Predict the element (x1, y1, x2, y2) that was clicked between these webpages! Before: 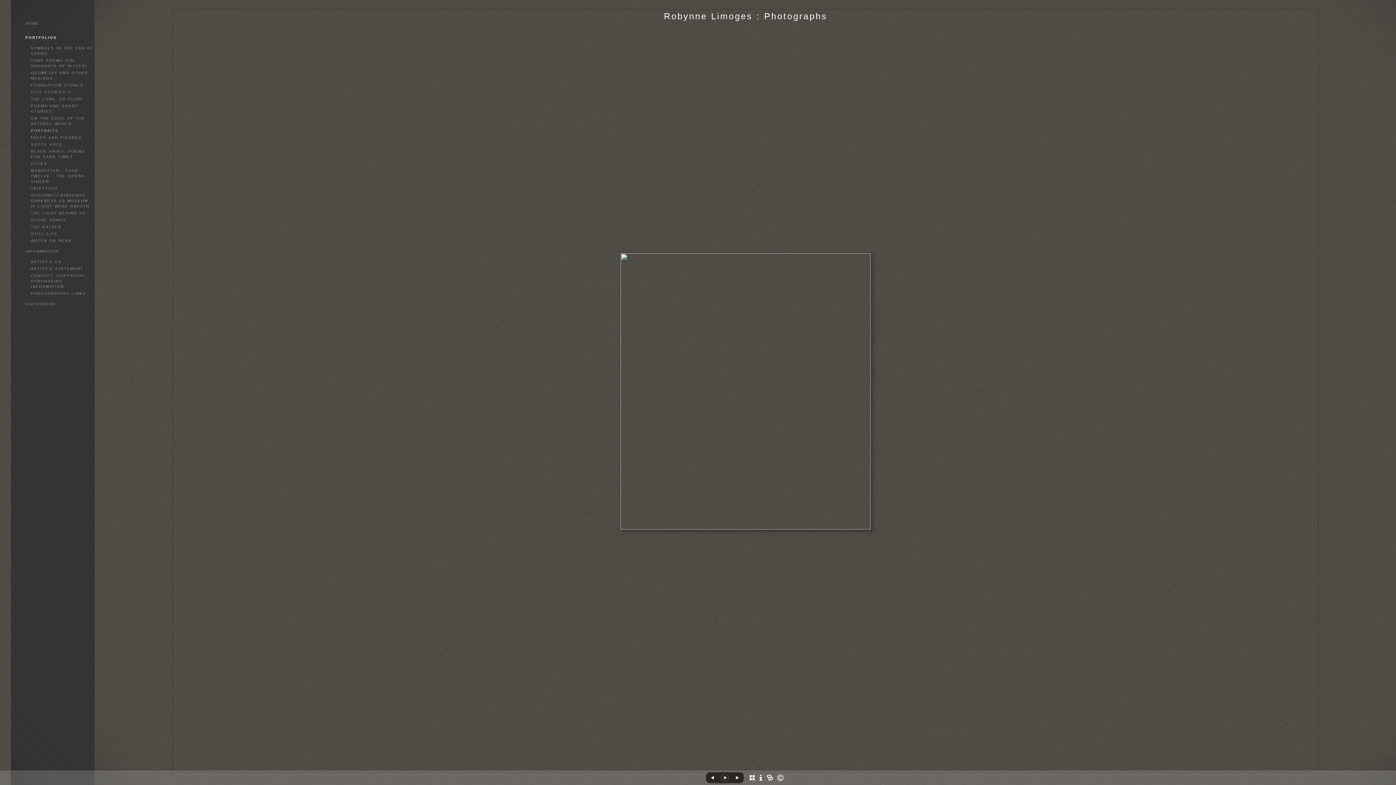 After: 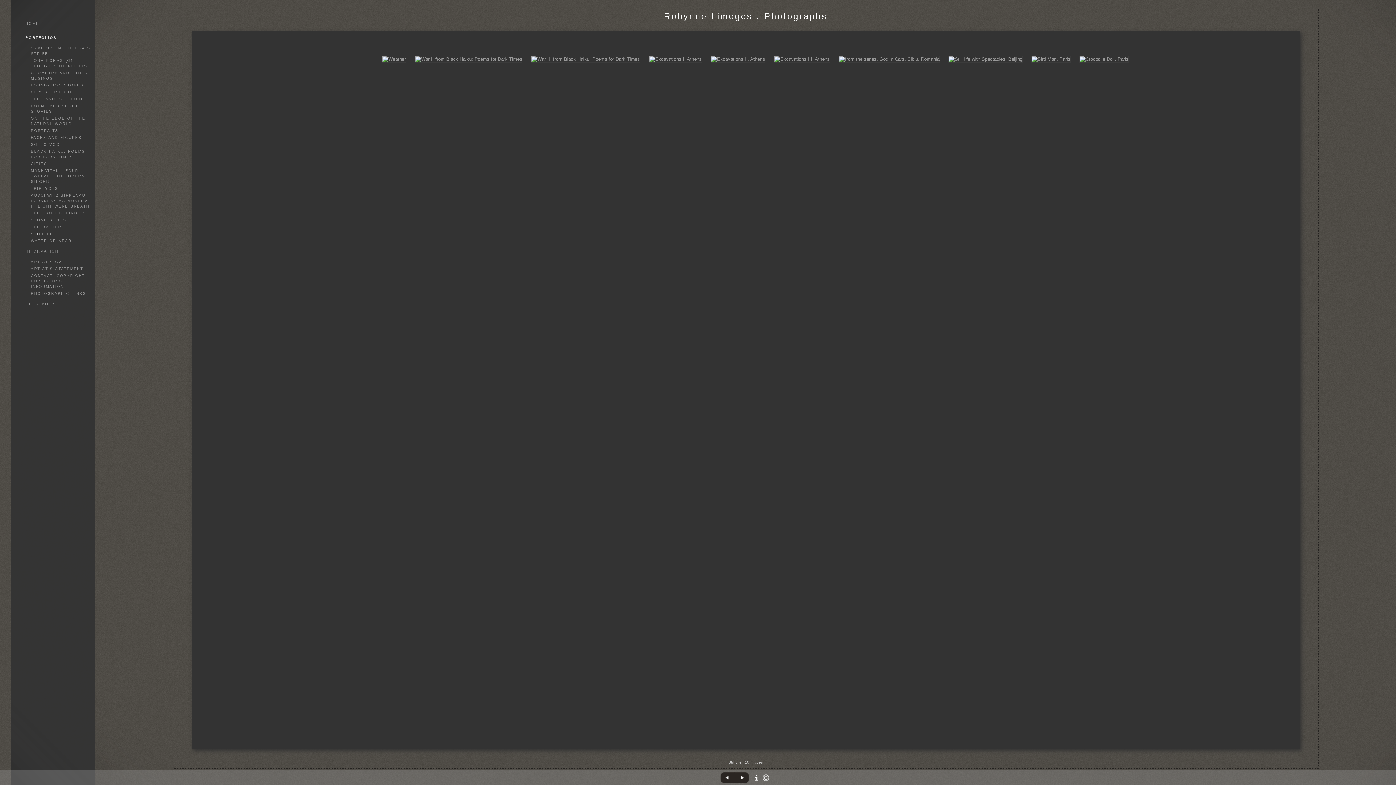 Action: label: STILL LIFE bbox: (30, 232, 57, 236)